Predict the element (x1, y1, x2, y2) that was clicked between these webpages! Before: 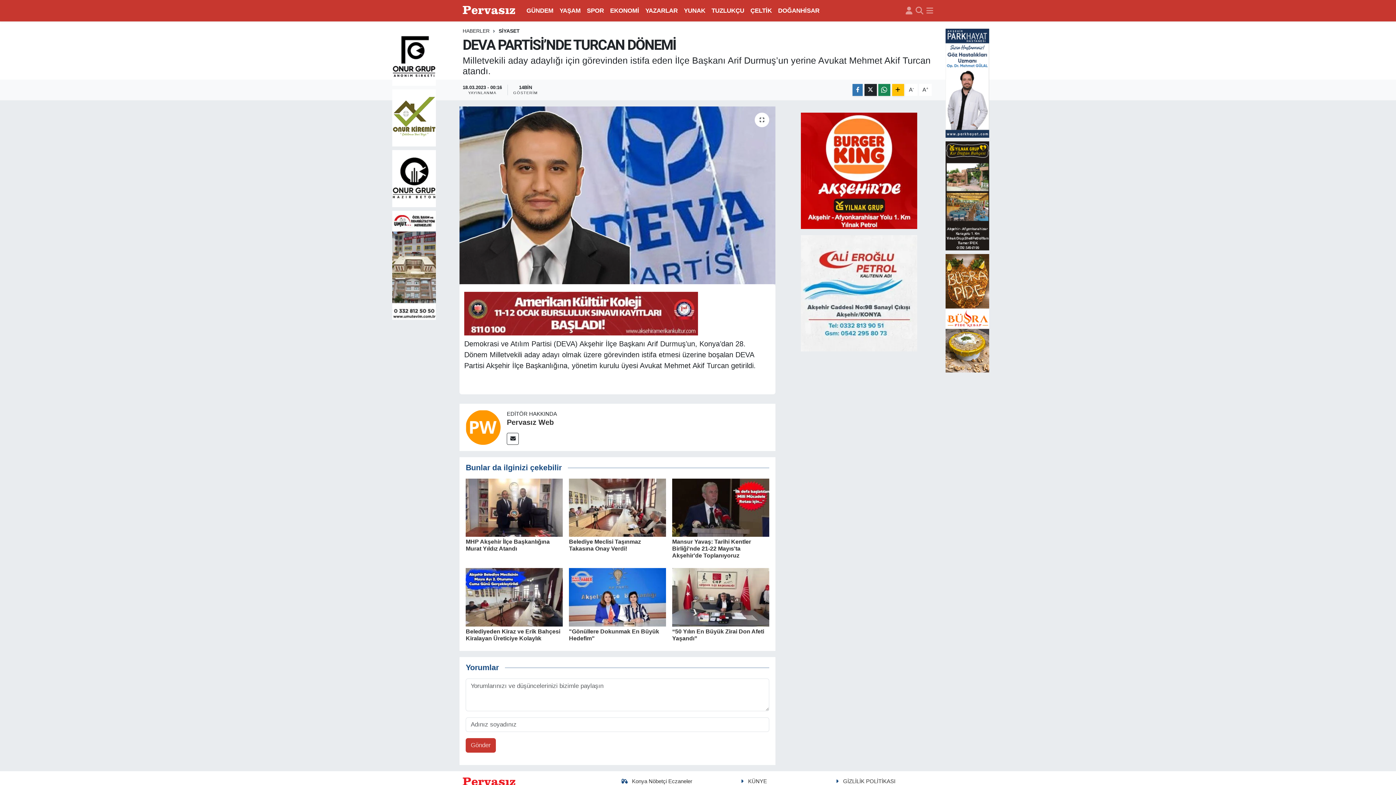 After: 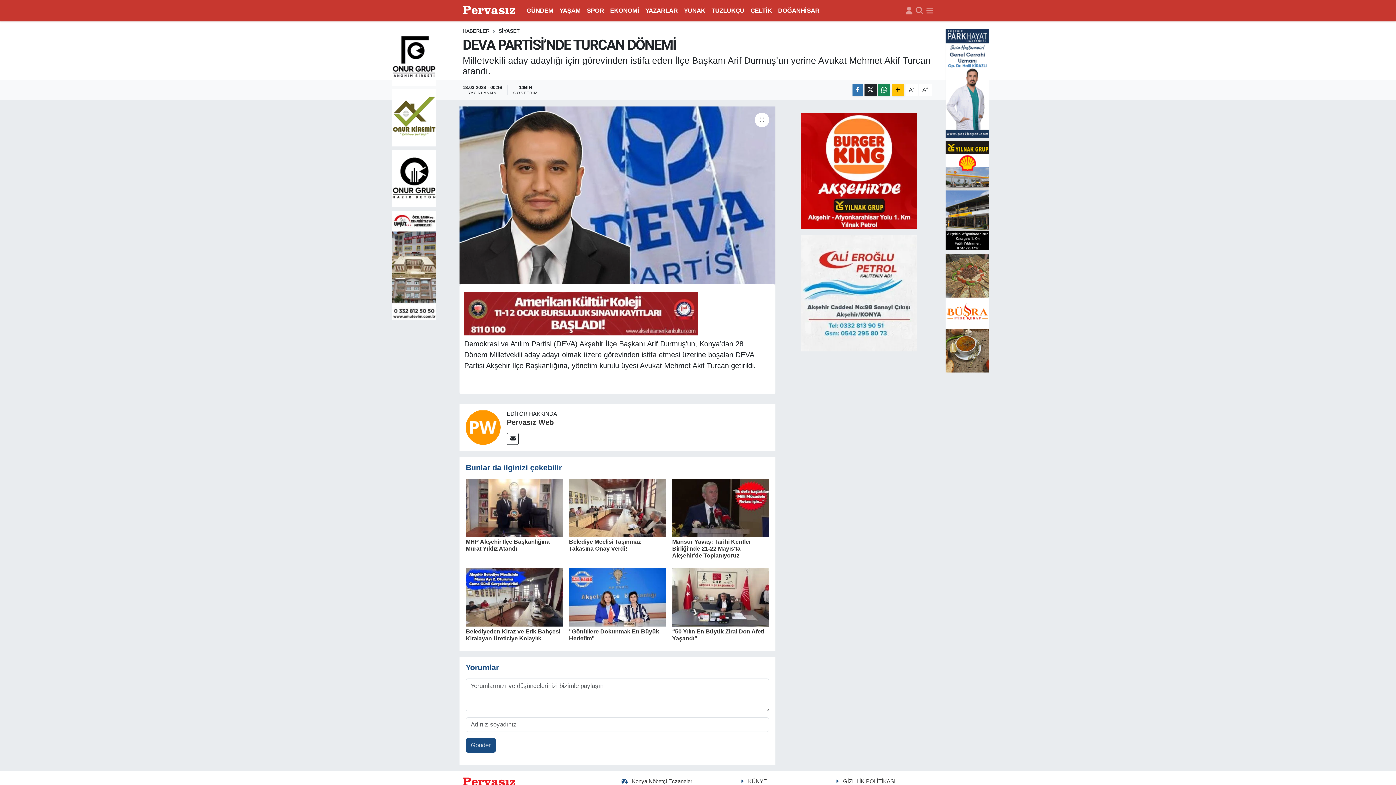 Action: bbox: (465, 738, 495, 752) label: Gönder